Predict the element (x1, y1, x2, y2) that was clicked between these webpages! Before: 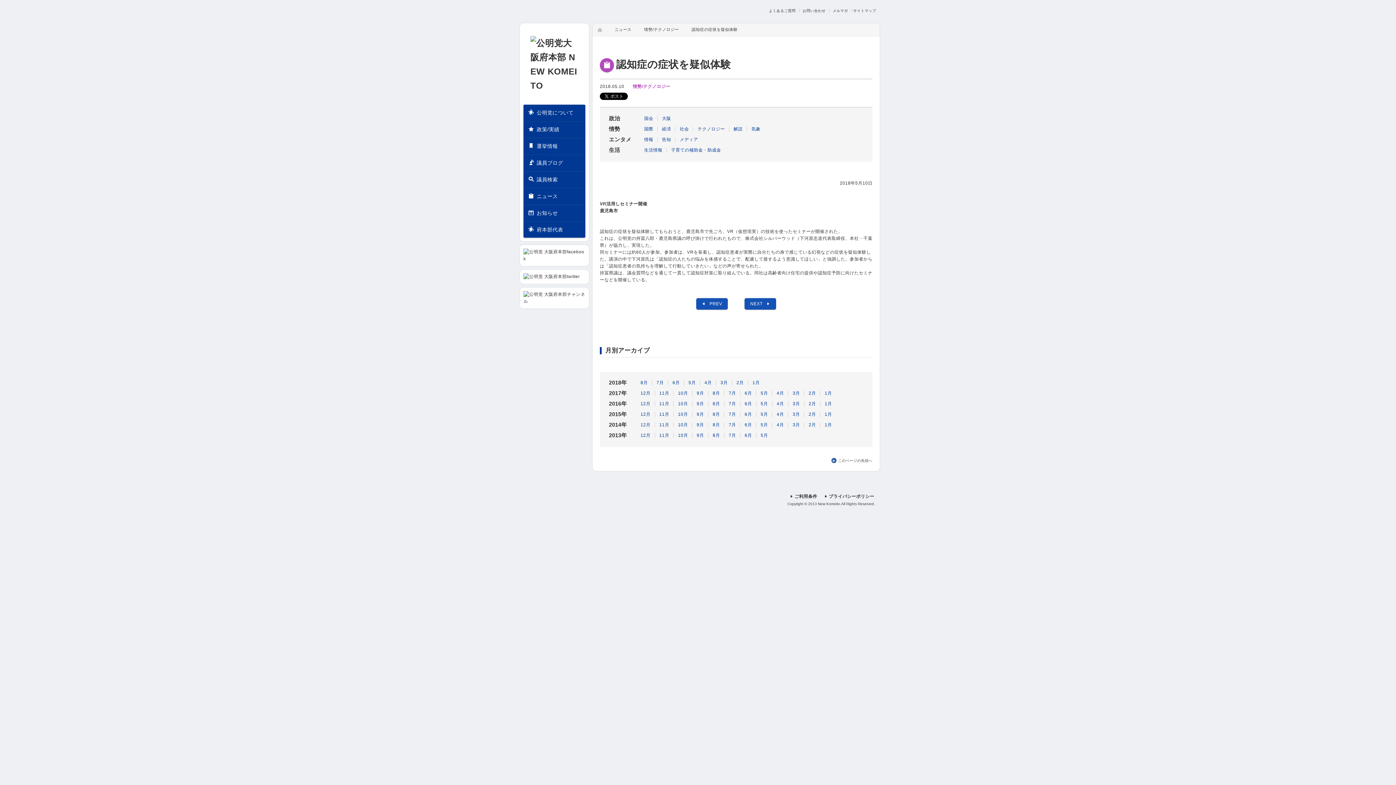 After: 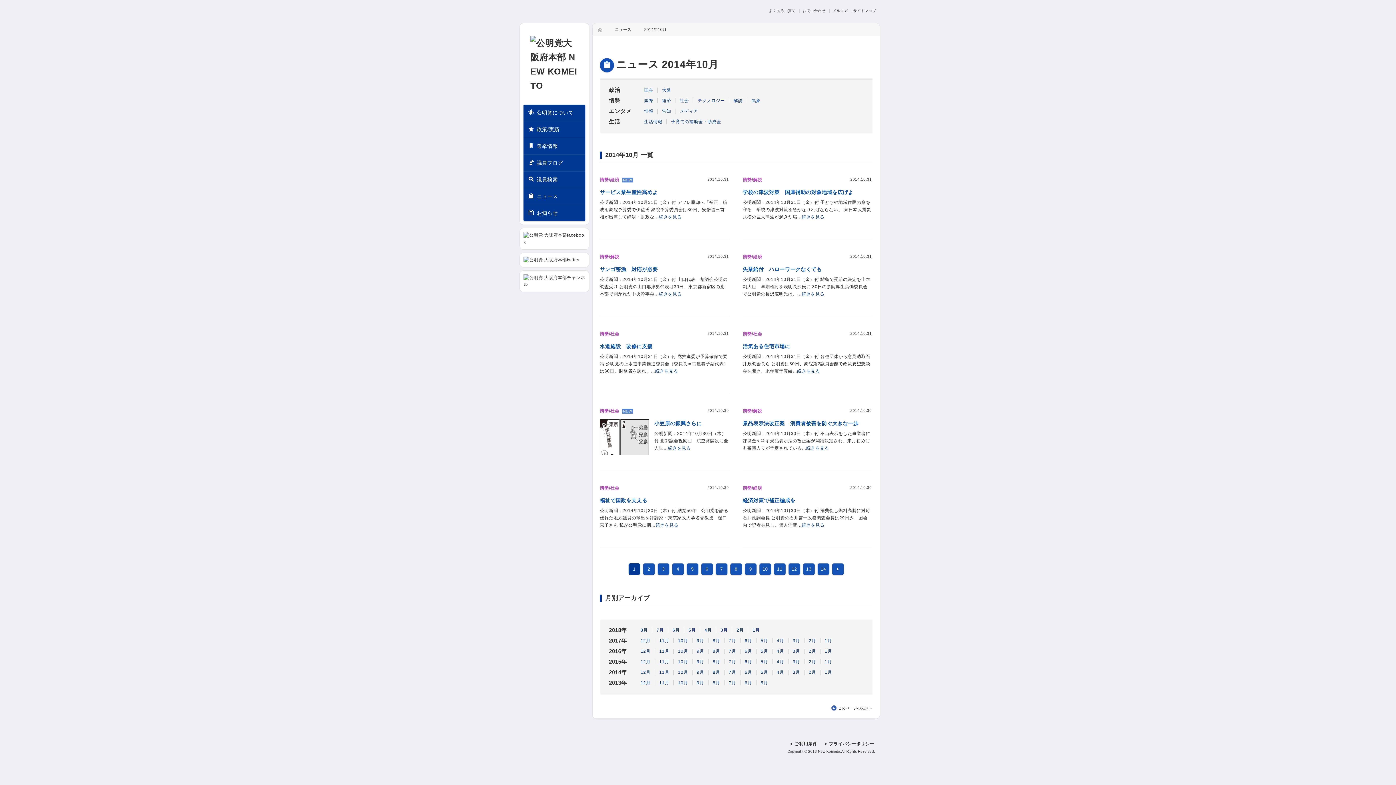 Action: label: 10月 bbox: (678, 422, 688, 427)